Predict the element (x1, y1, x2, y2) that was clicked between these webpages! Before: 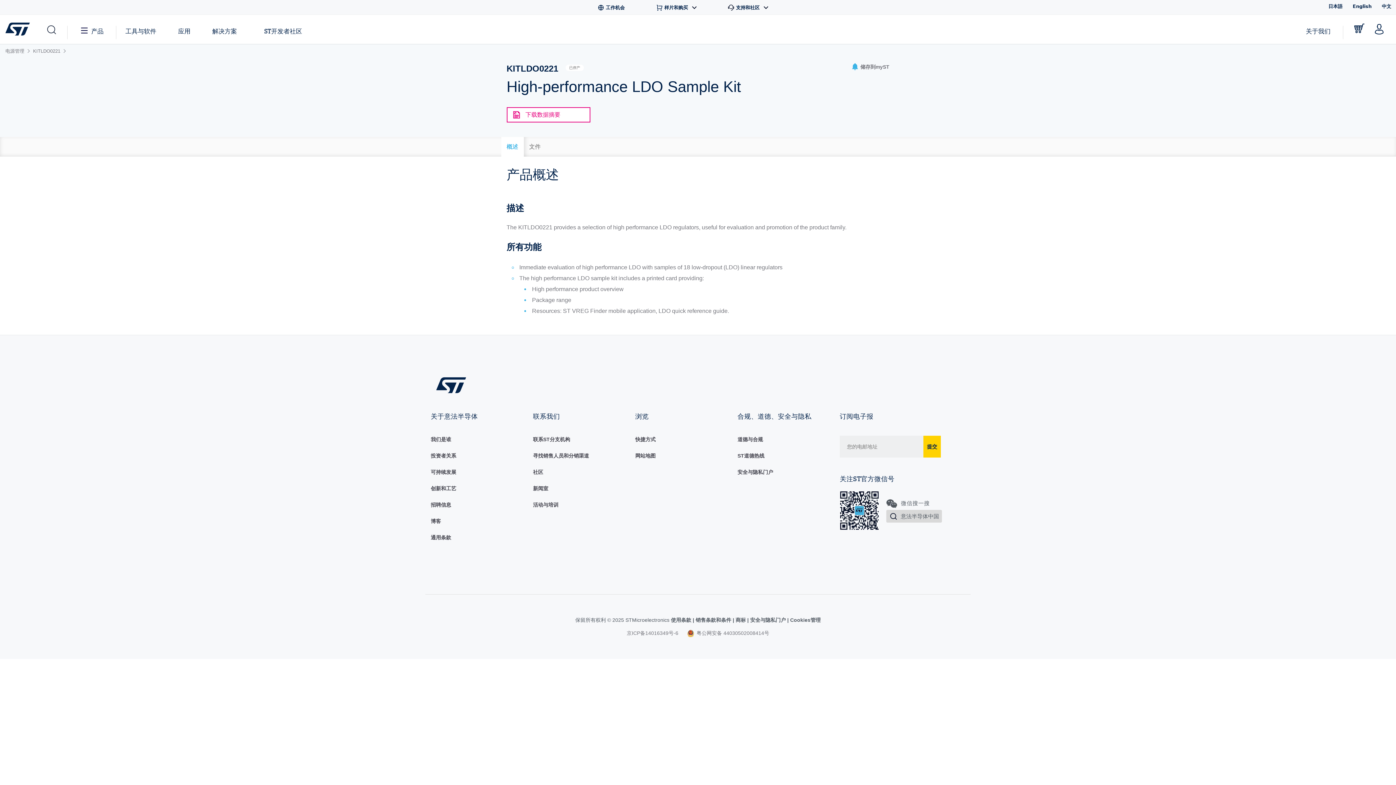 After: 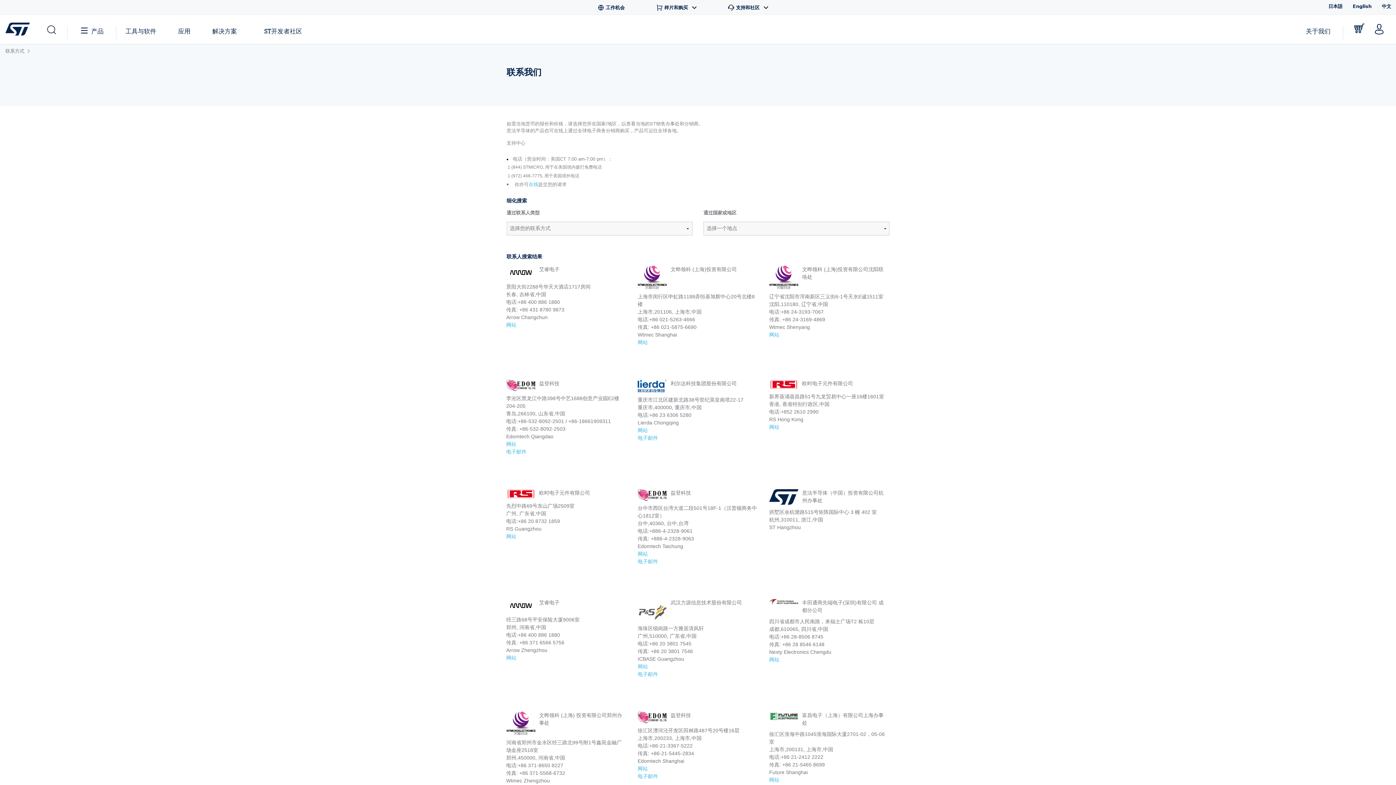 Action: bbox: (533, 436, 570, 442) label: 联系ST分支机构